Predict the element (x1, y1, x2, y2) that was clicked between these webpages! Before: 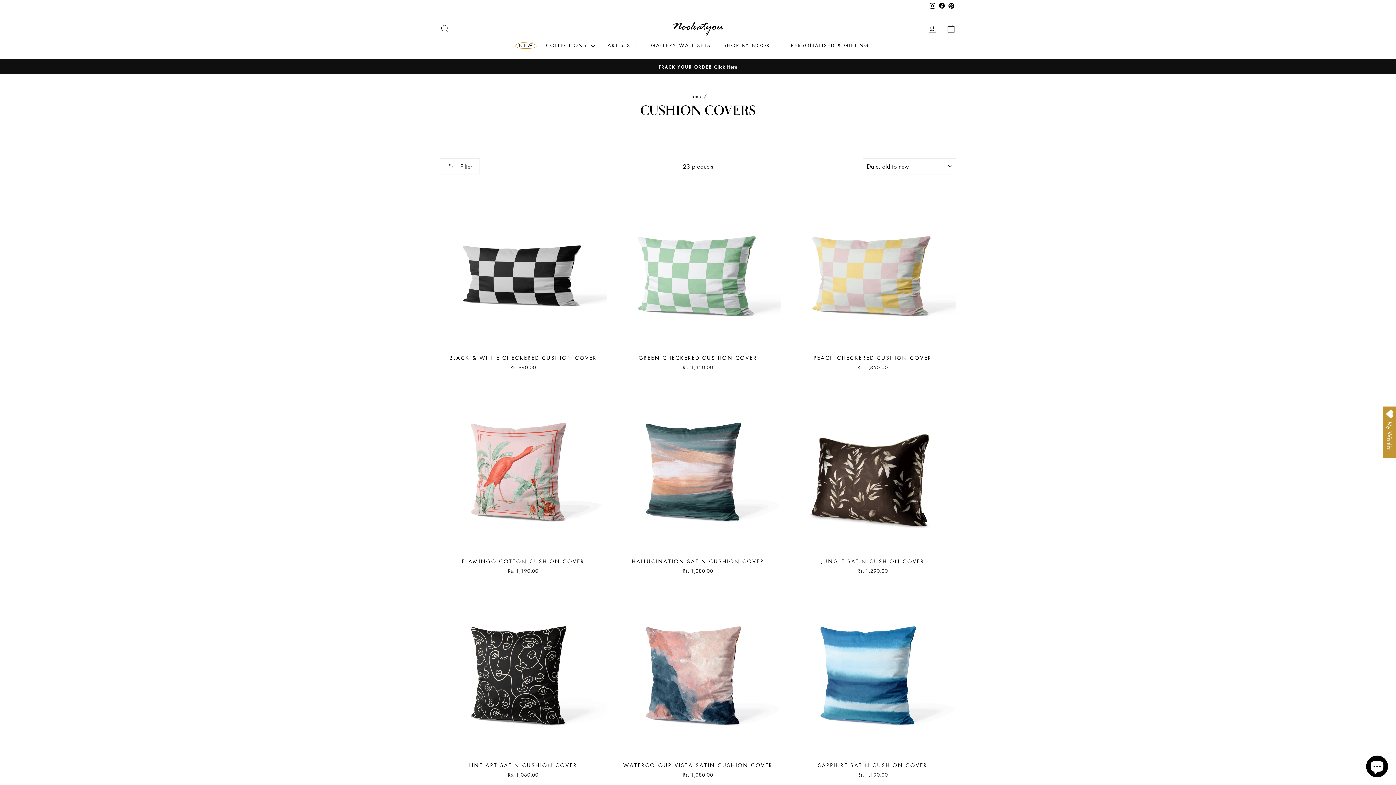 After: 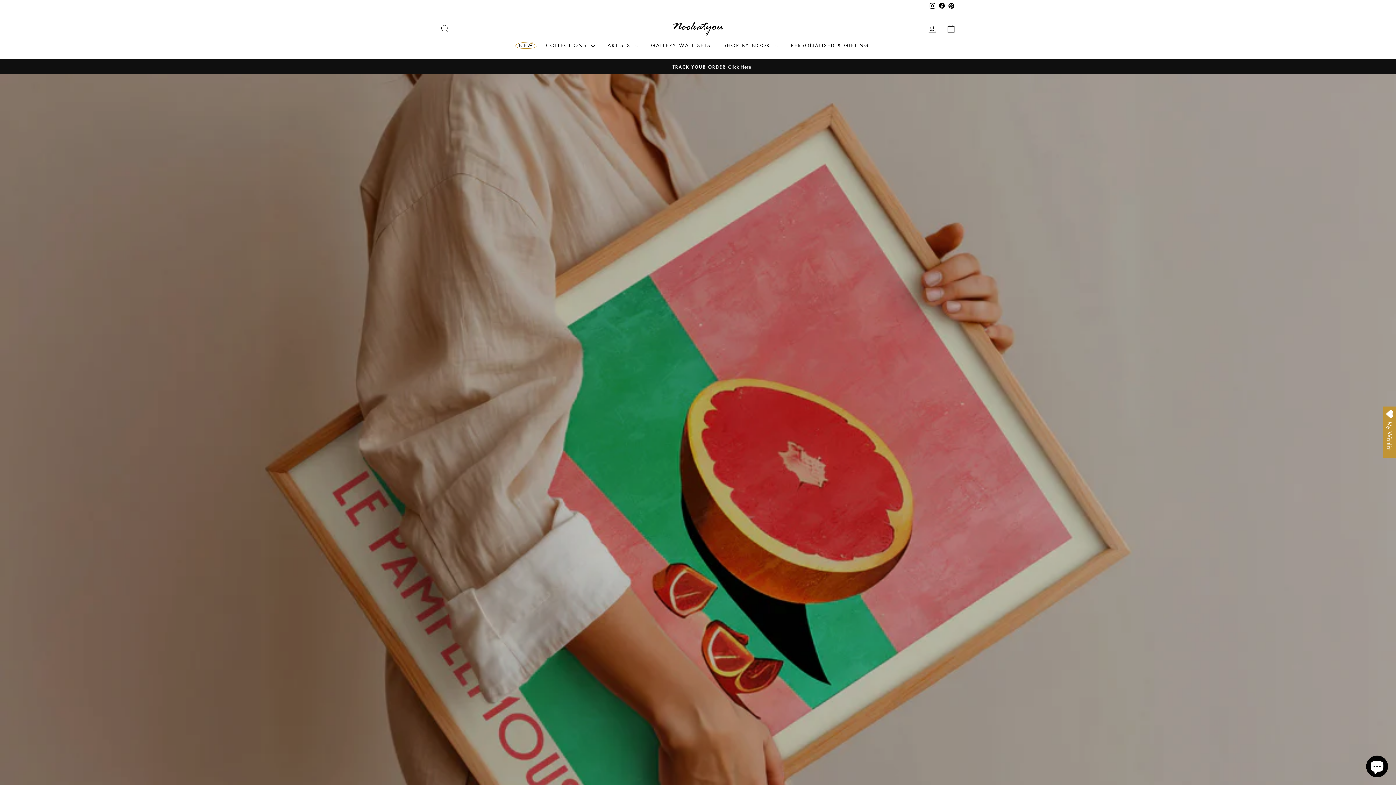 Action: bbox: (672, 22, 723, 35)